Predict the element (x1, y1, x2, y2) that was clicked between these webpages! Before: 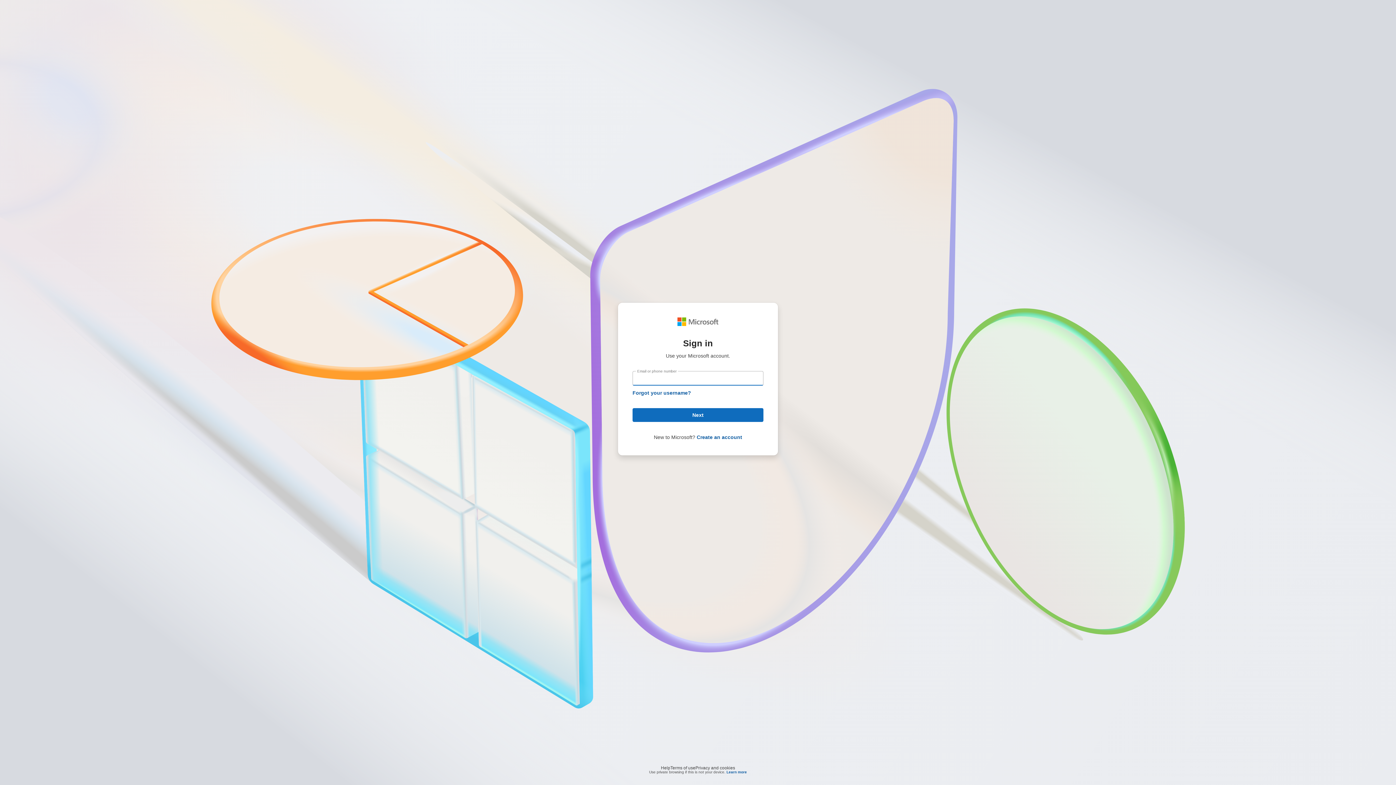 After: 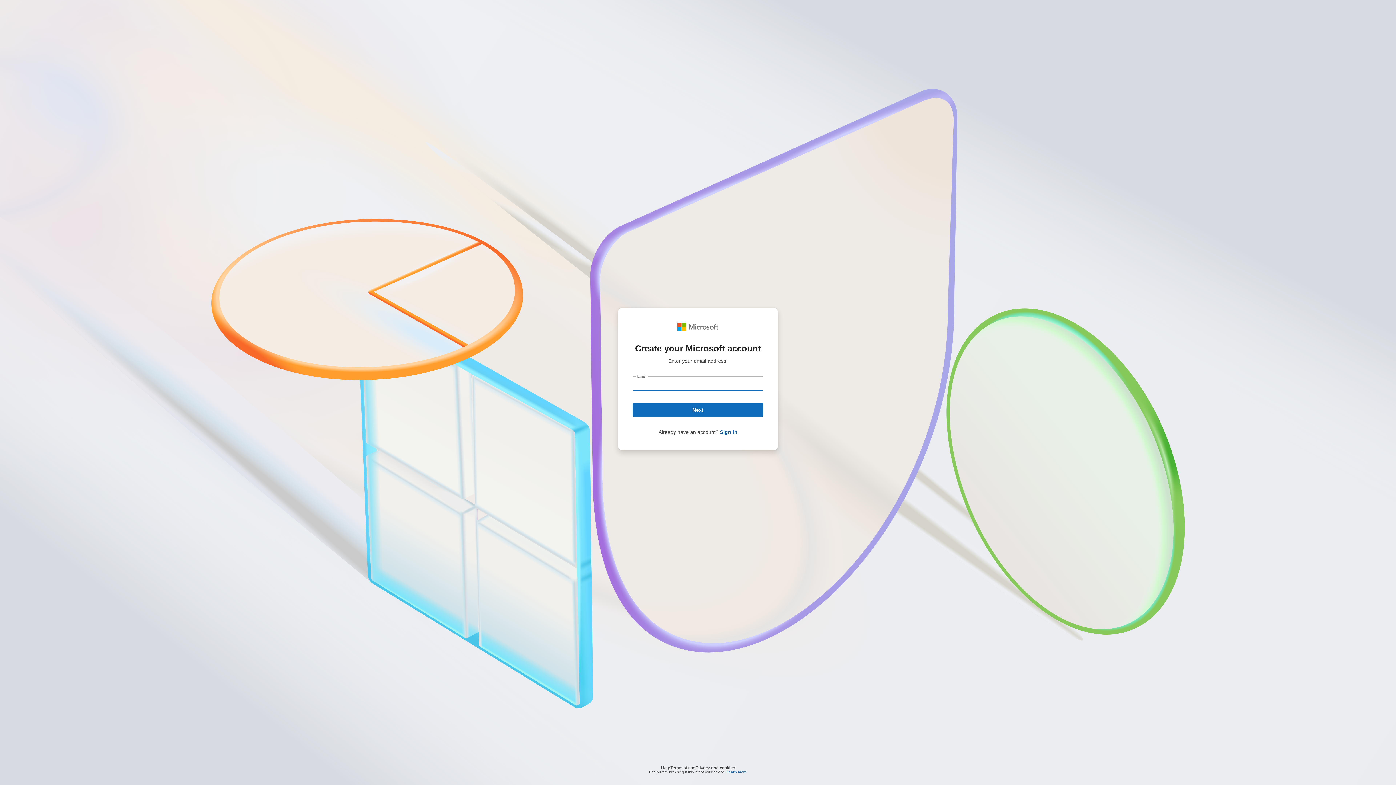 Action: bbox: (696, 434, 742, 440) label: Create an account